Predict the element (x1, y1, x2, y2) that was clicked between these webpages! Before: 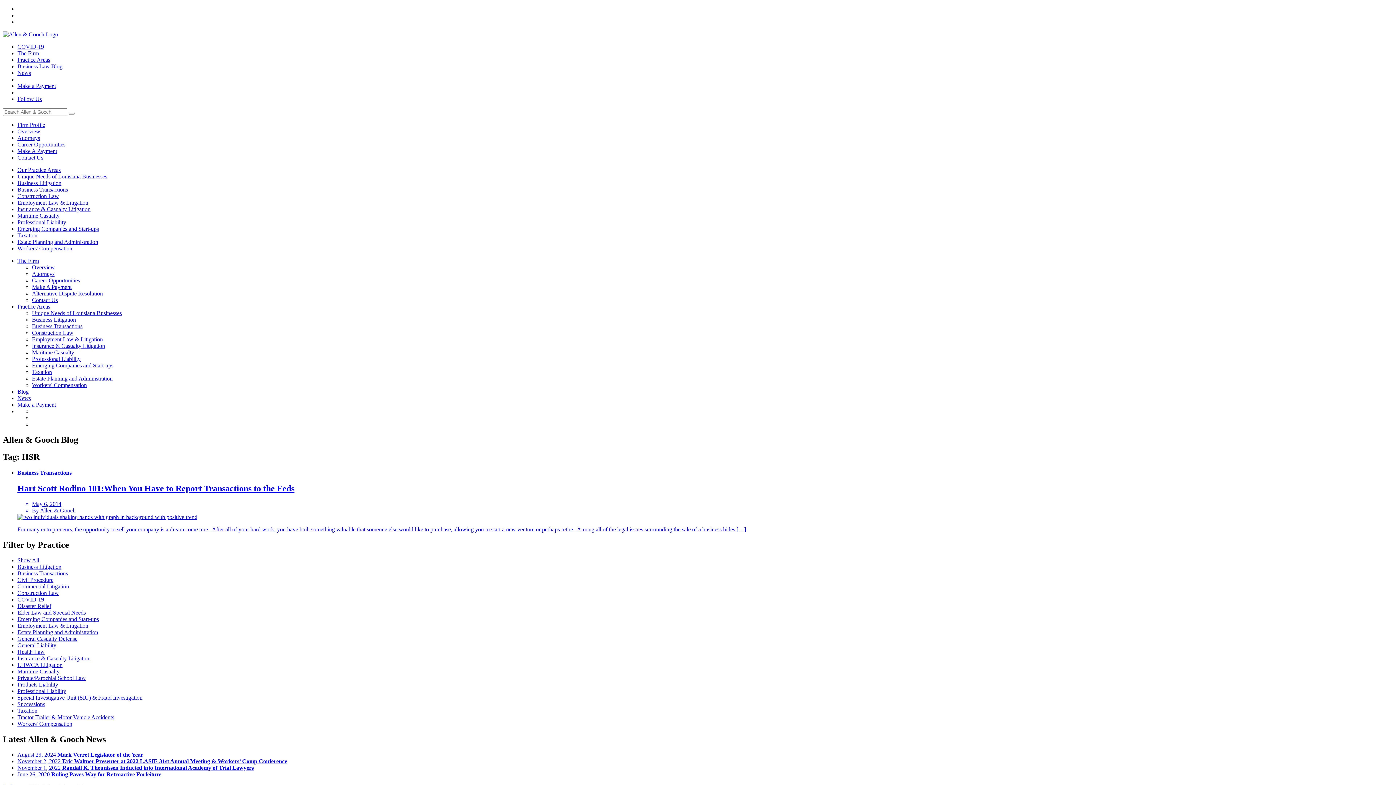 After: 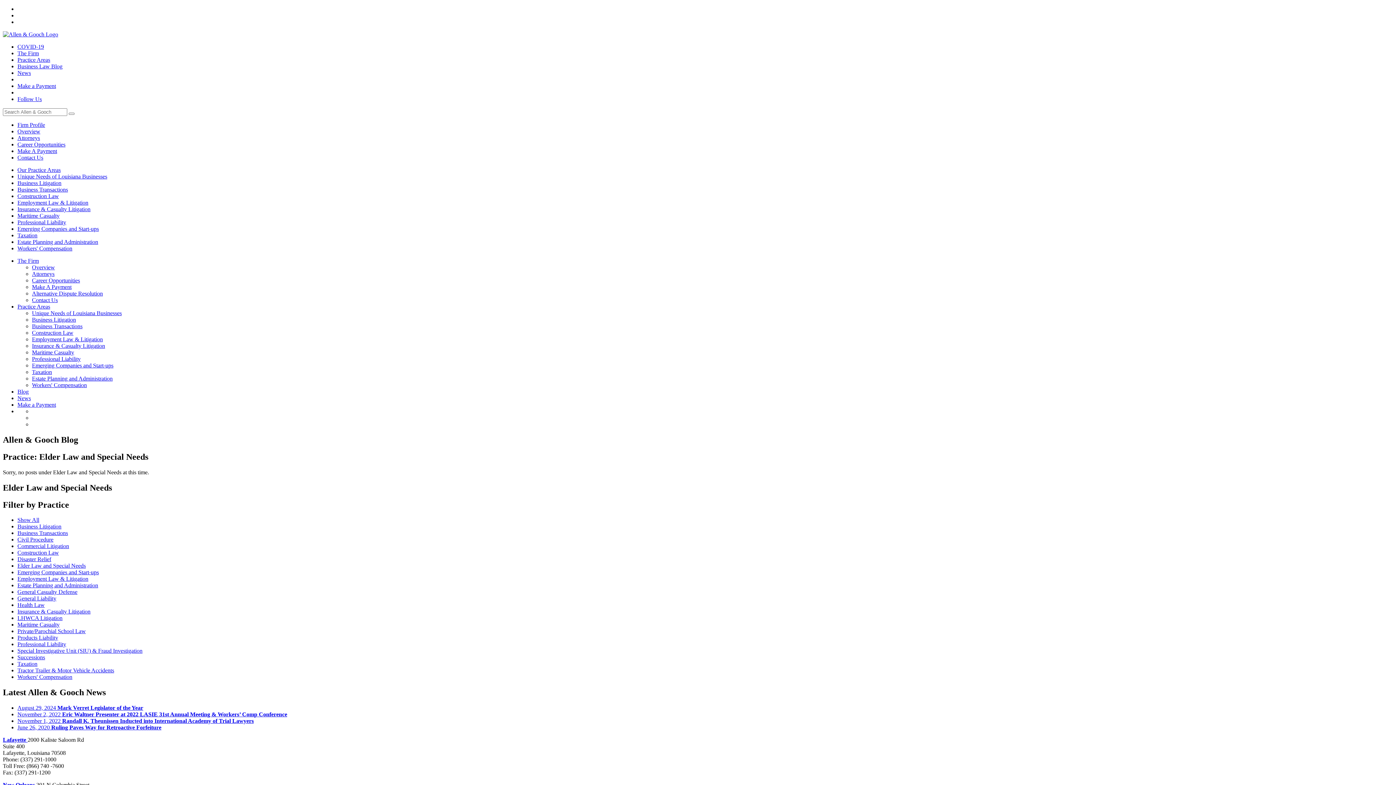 Action: bbox: (17, 609, 85, 616) label: Elder Law and Special Needs